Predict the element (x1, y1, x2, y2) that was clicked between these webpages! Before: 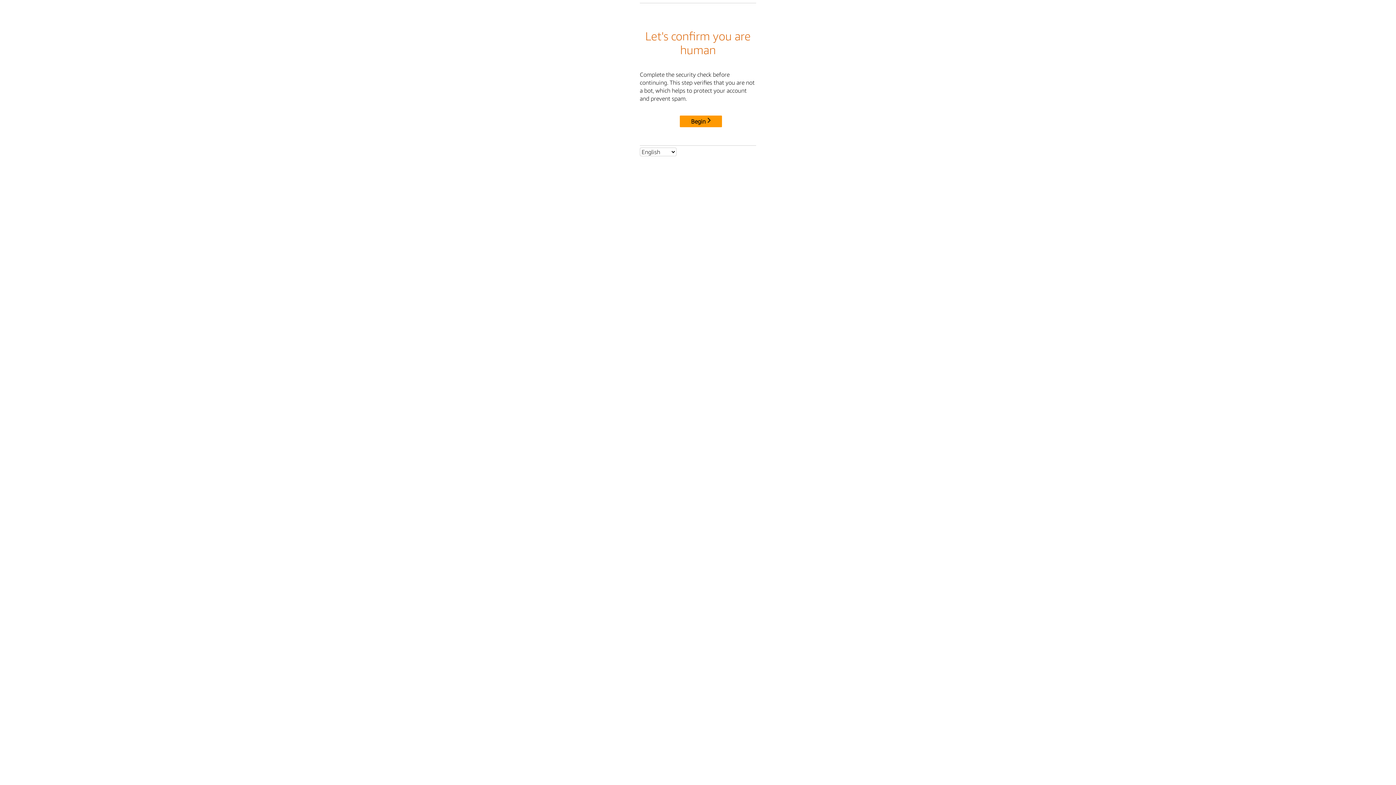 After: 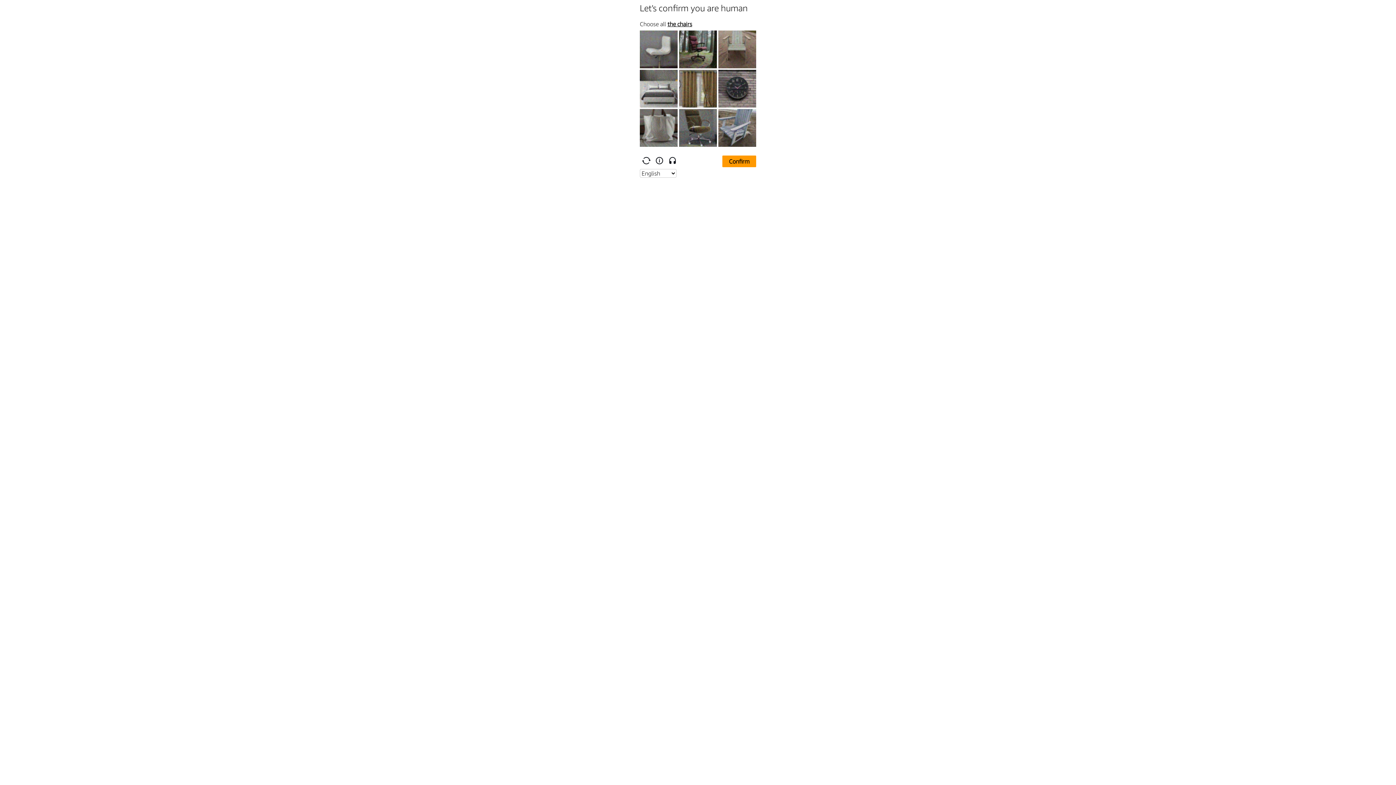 Action: bbox: (680, 115, 722, 127) label: Begin